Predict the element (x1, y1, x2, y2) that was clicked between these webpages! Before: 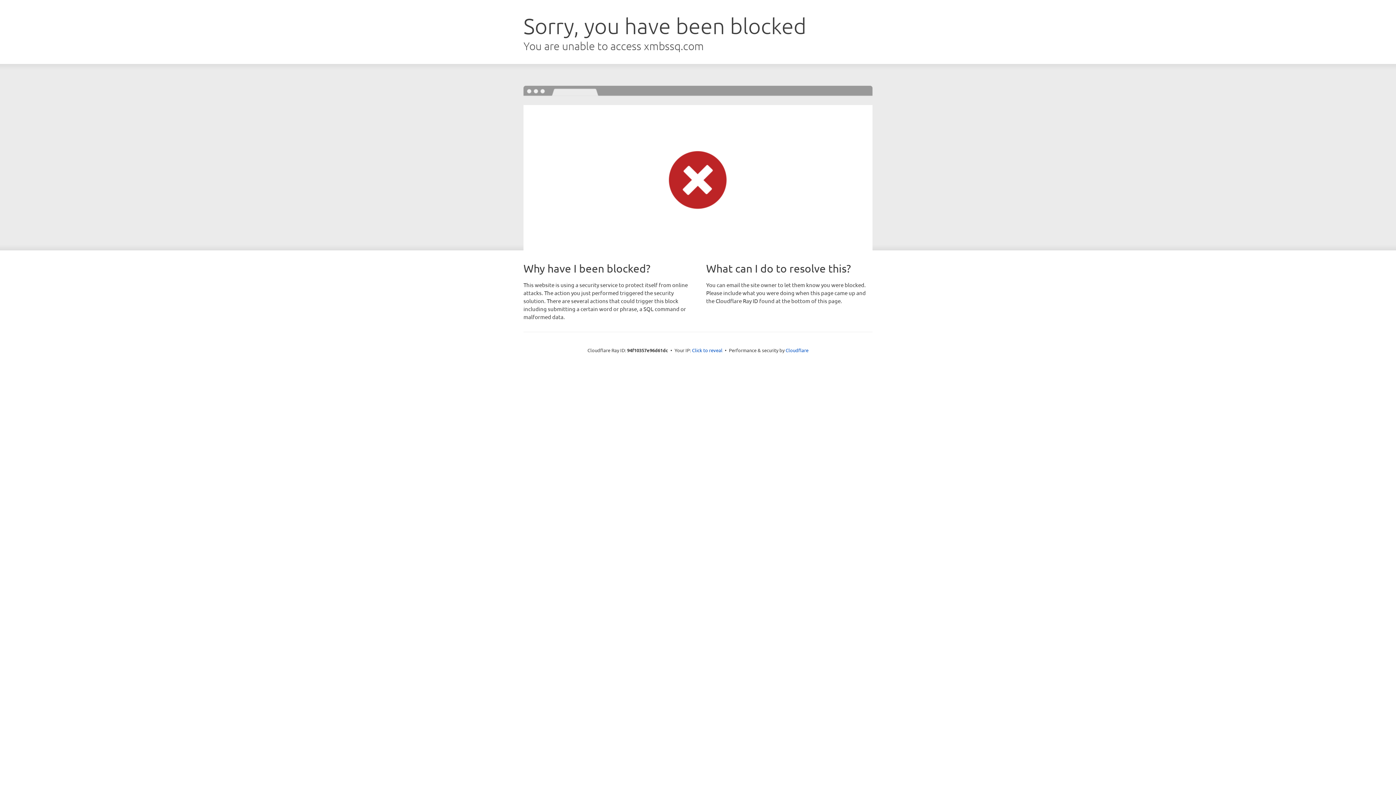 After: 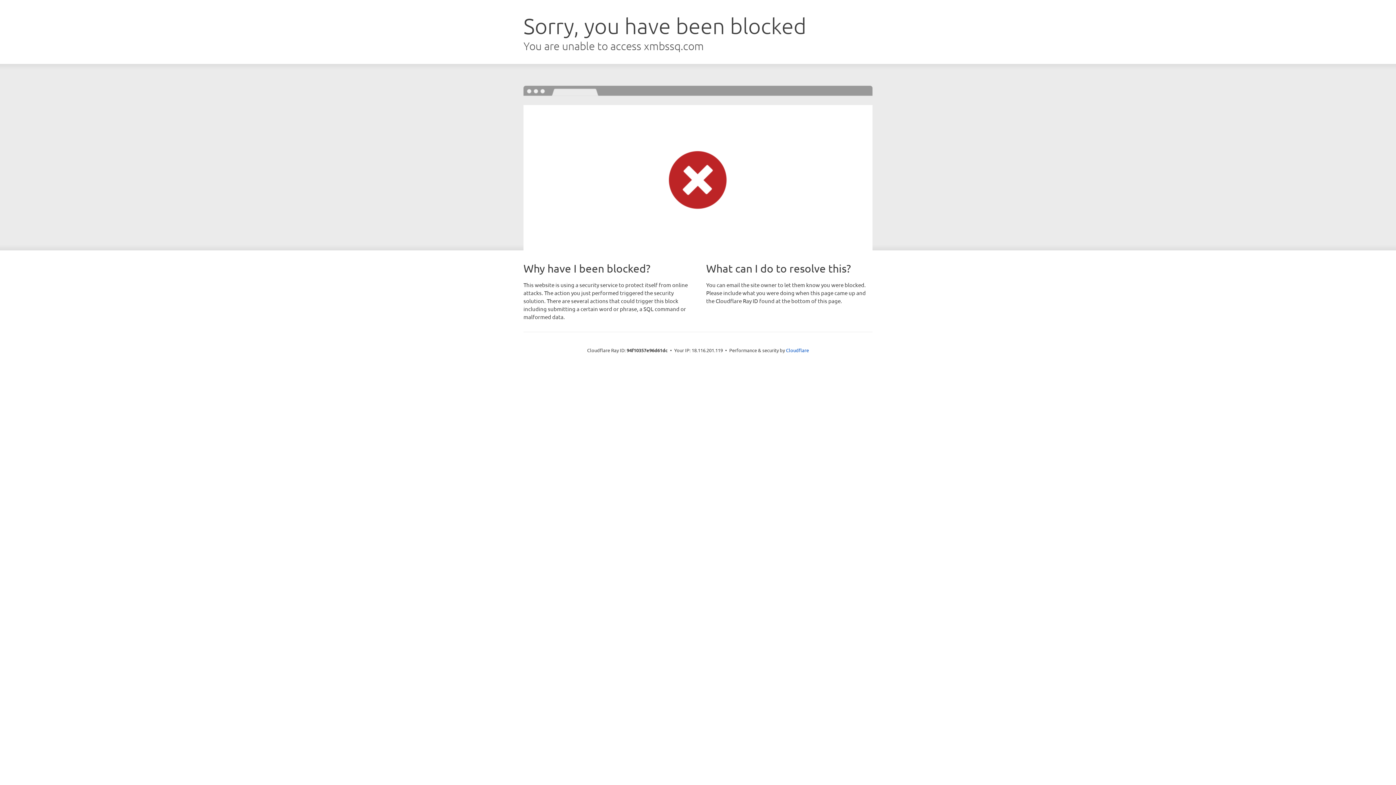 Action: bbox: (692, 346, 722, 353) label: Click to reveal